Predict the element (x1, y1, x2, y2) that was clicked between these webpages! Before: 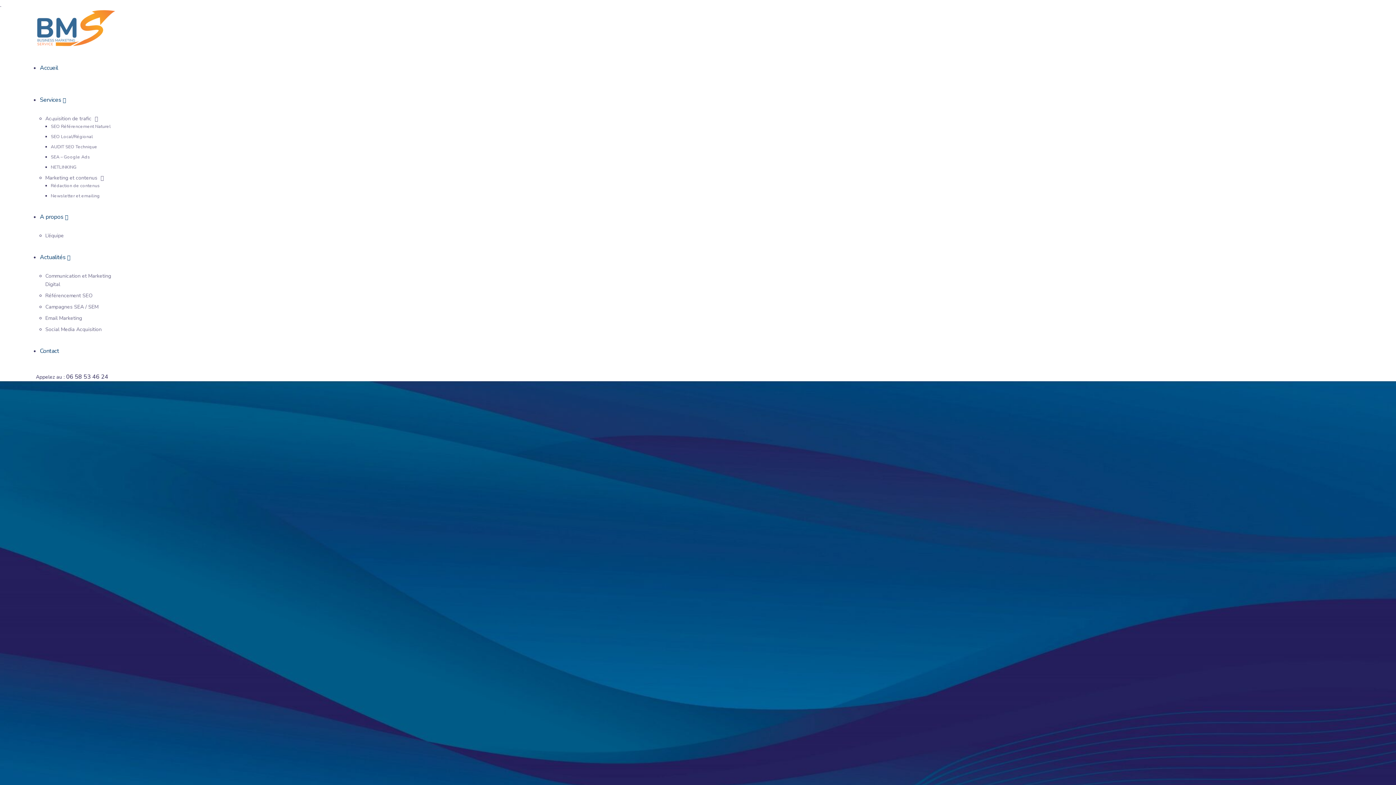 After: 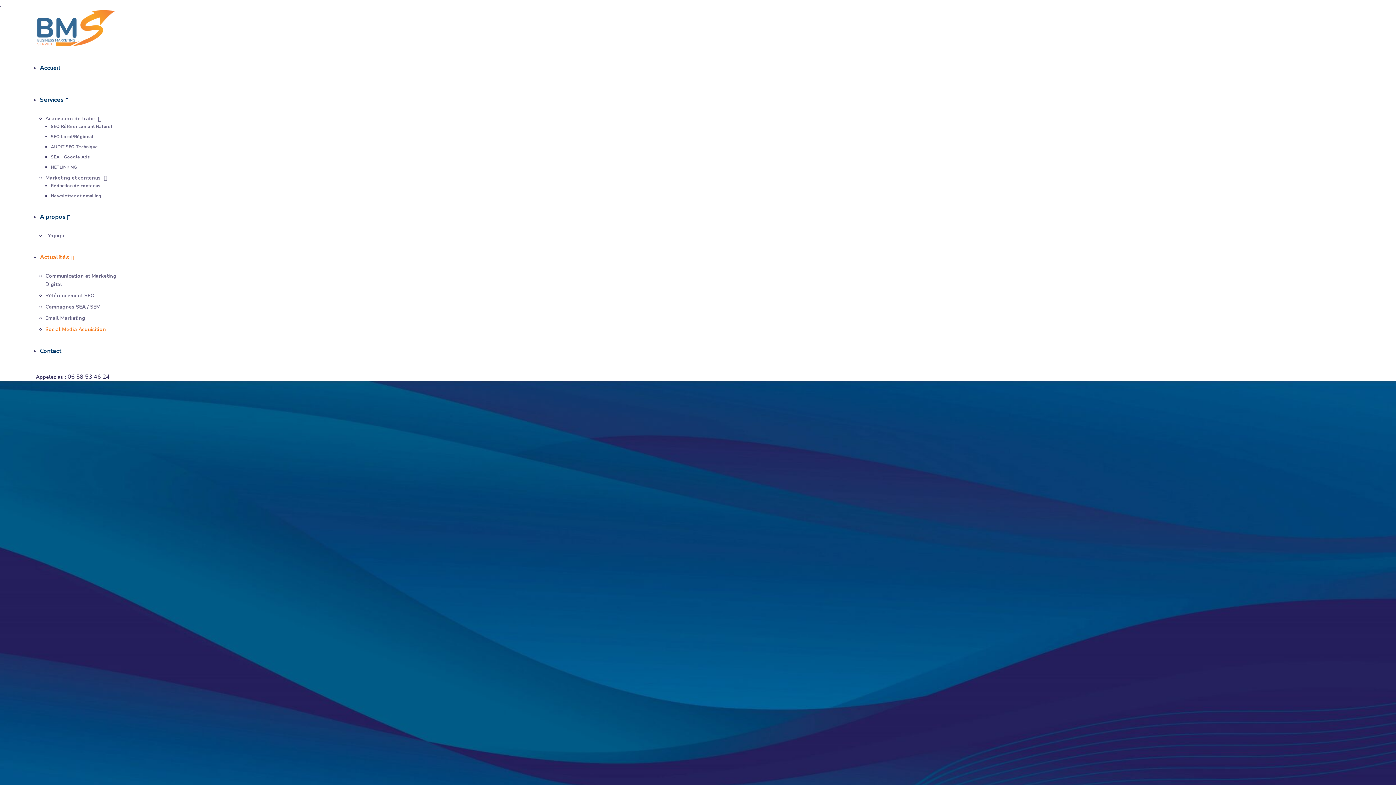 Action: bbox: (45, 326, 101, 333) label: Social Media Acquisition